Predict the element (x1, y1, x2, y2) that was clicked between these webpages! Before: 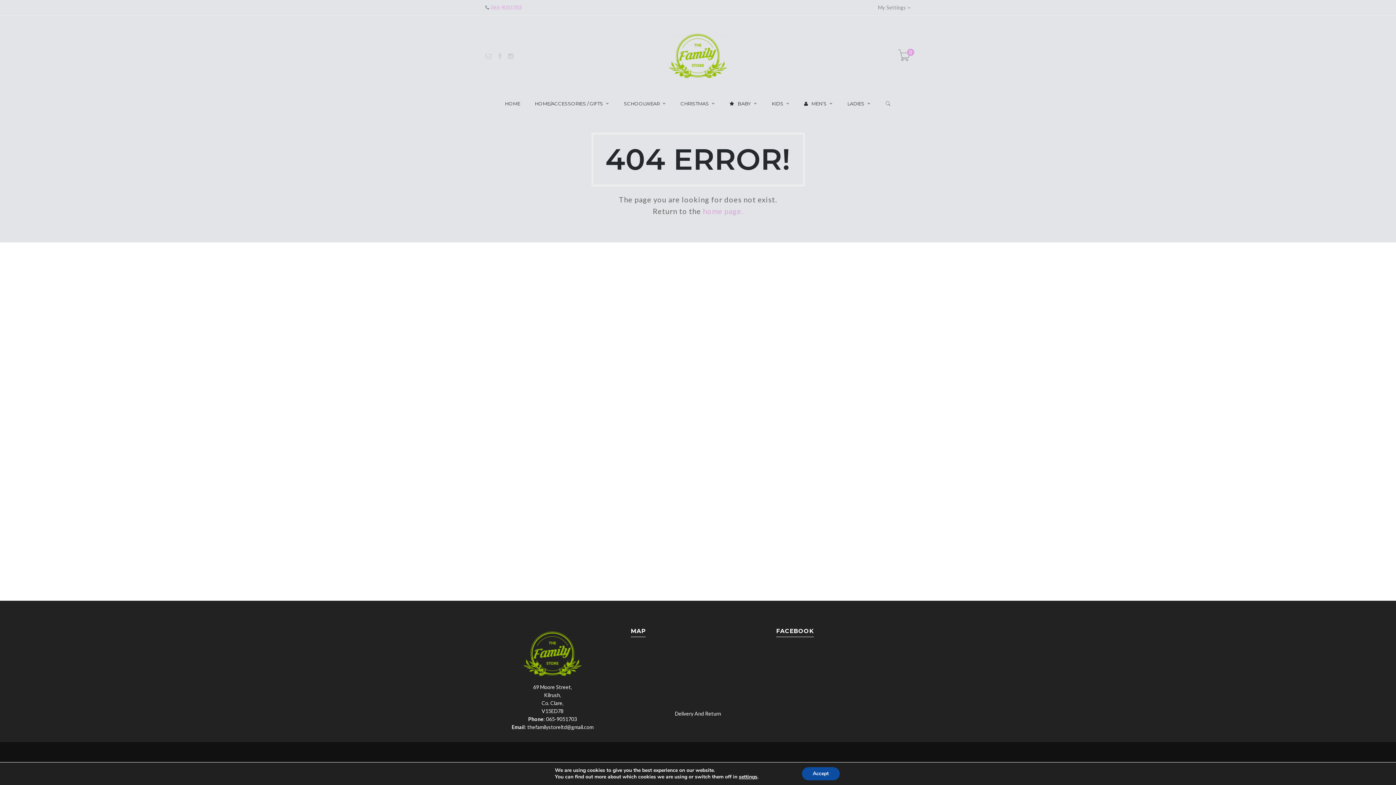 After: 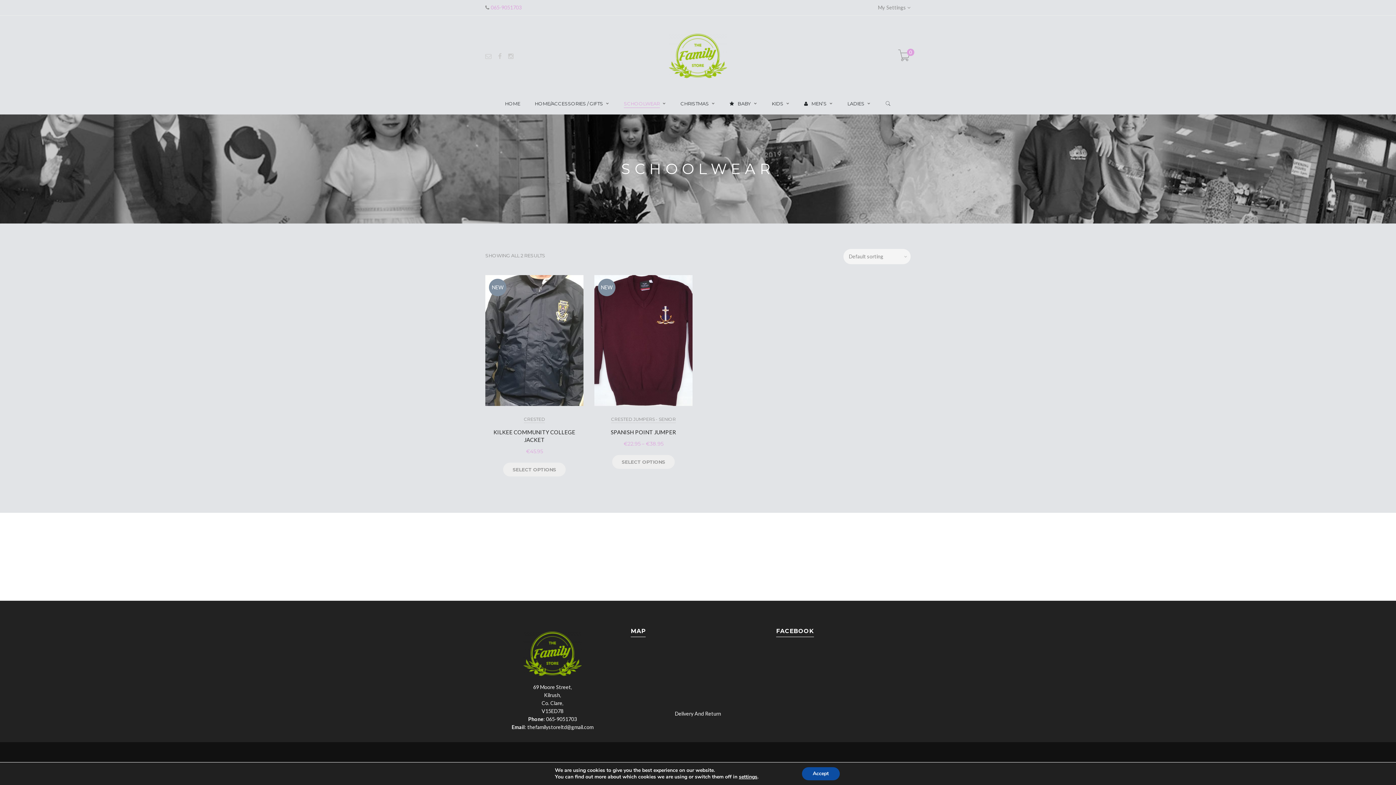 Action: bbox: (624, 92, 666, 114) label: SCHOOLWEAR